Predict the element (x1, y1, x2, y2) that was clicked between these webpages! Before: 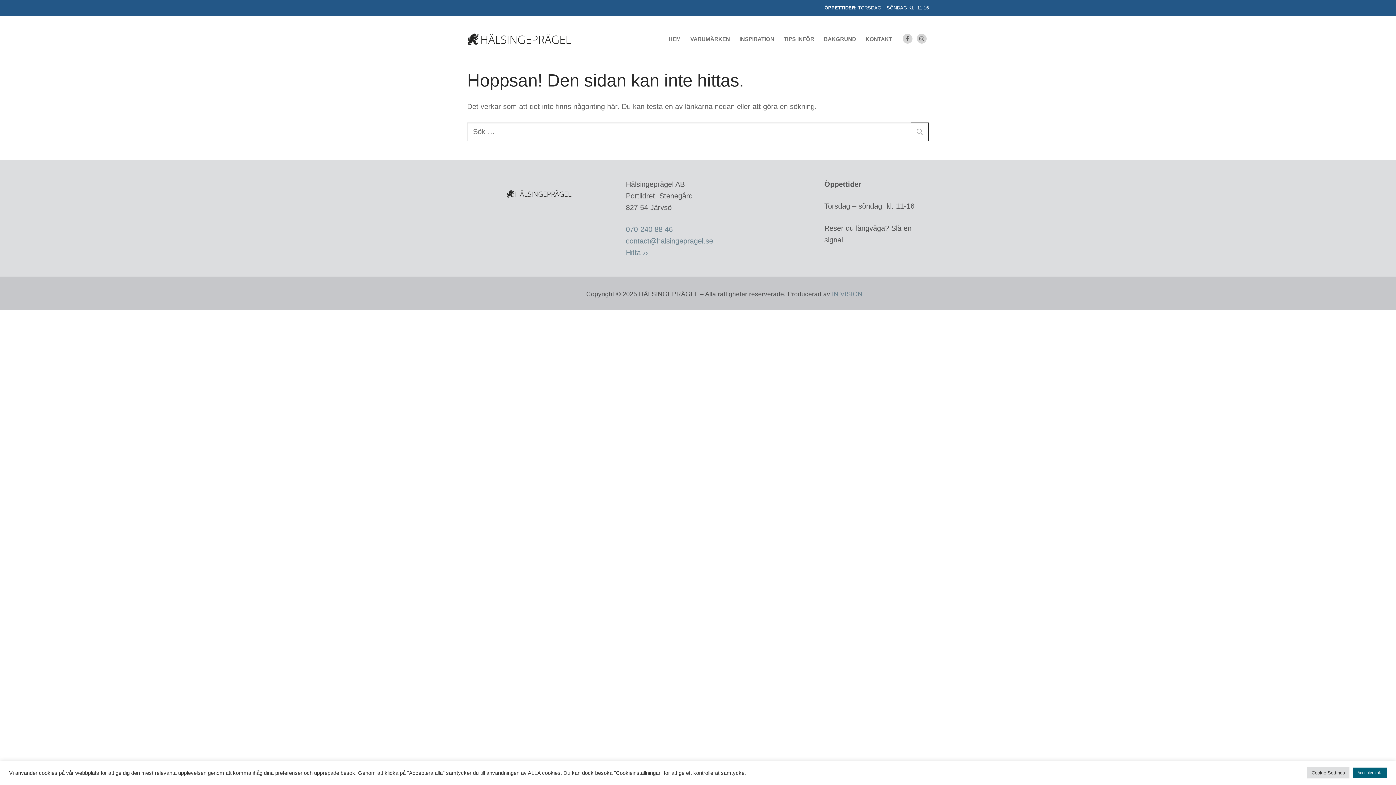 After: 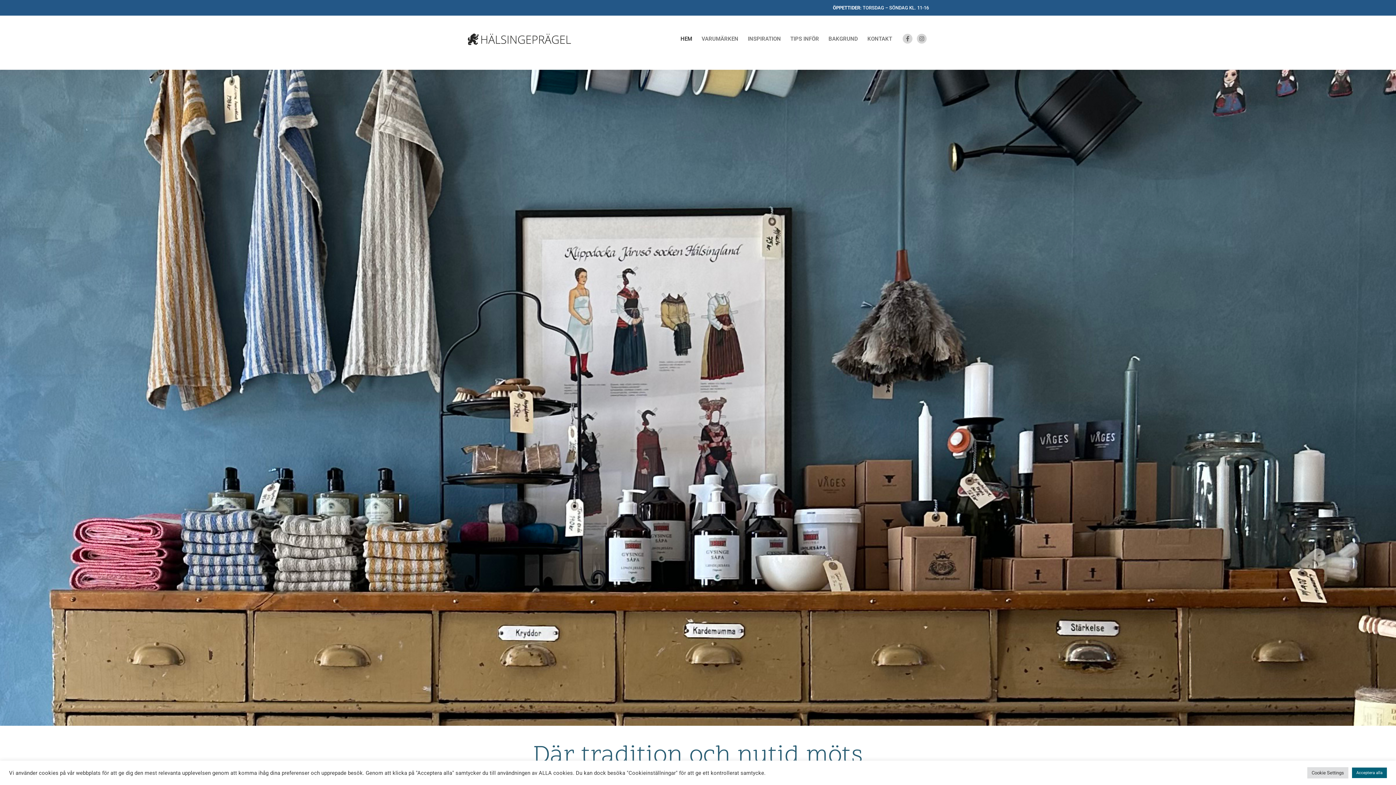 Action: label: HEM bbox: (664, 32, 685, 44)